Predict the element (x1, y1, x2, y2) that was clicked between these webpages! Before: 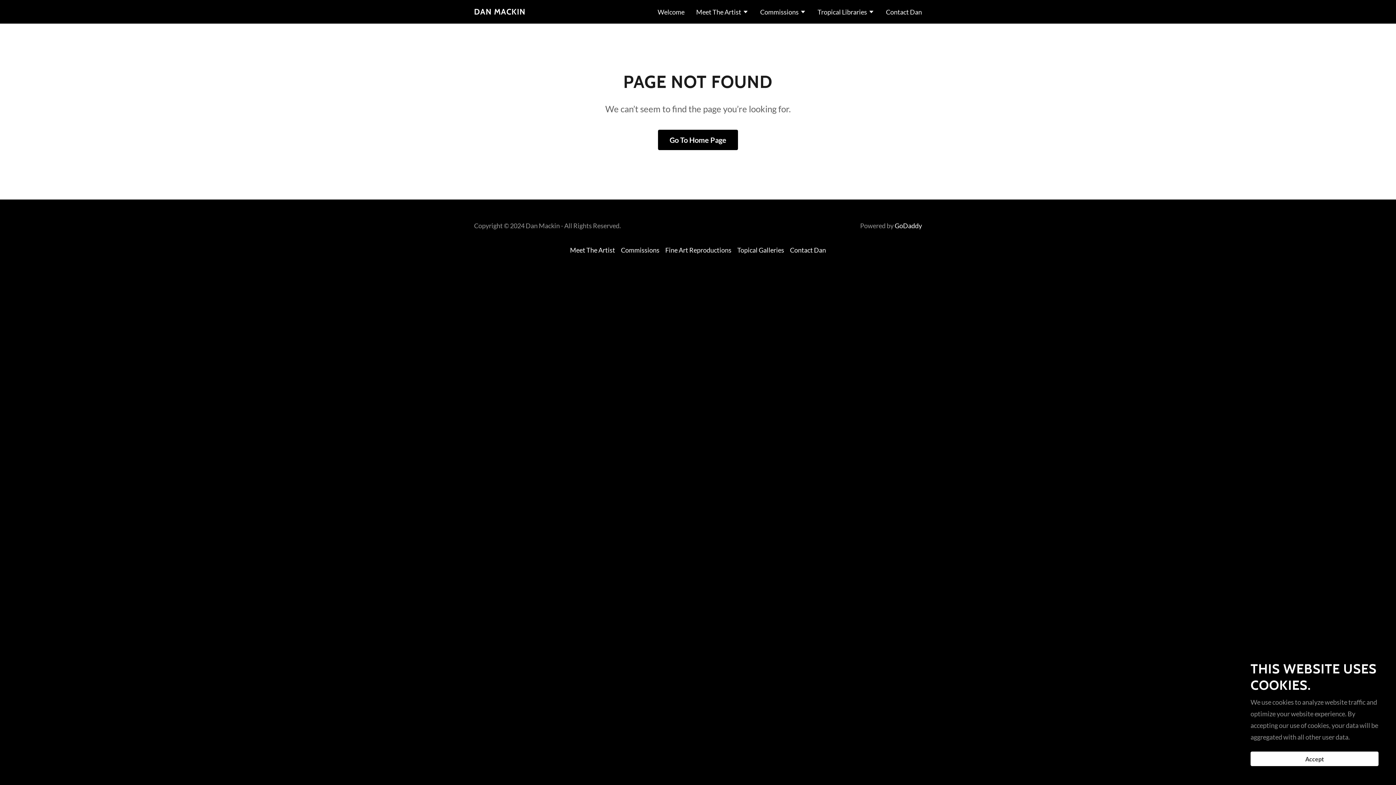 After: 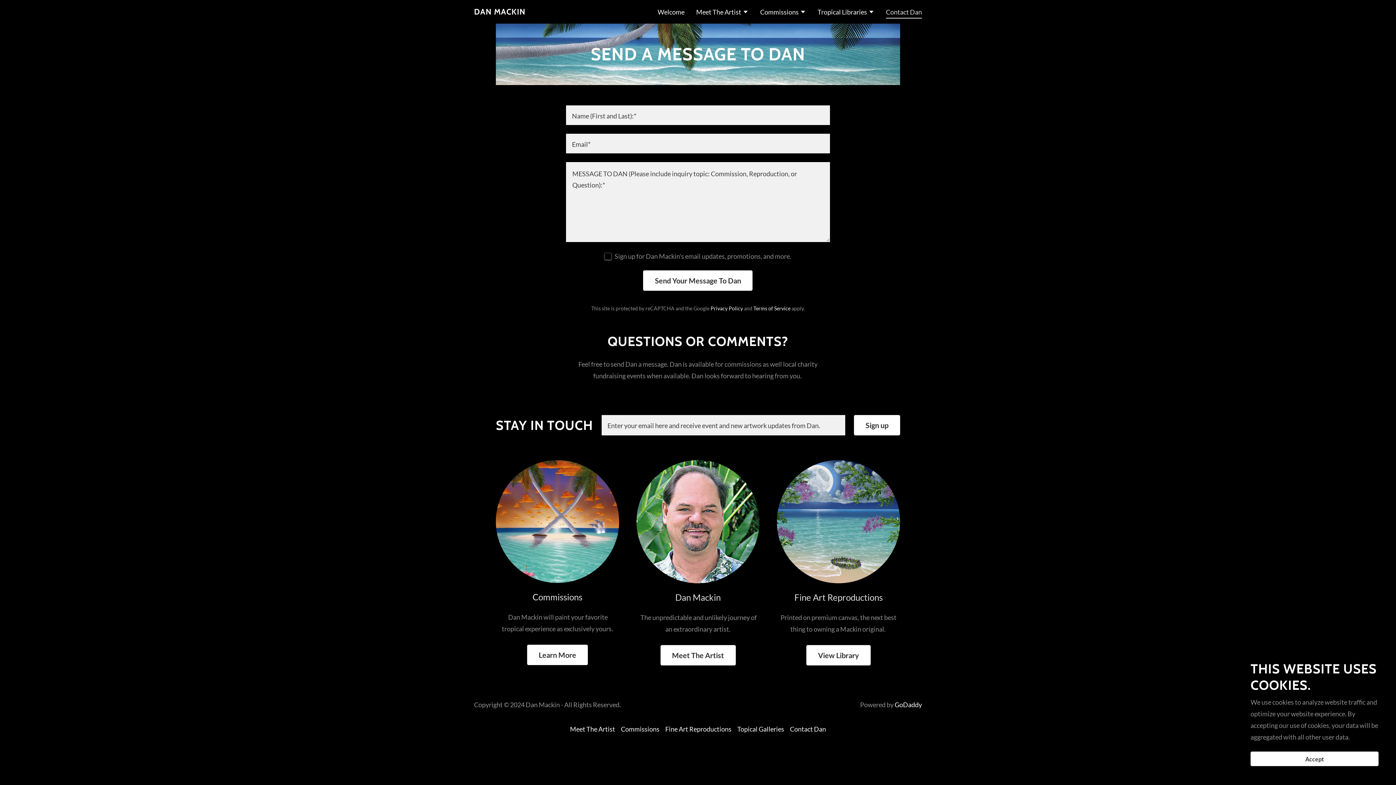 Action: label: Contact Dan bbox: (787, 243, 829, 257)